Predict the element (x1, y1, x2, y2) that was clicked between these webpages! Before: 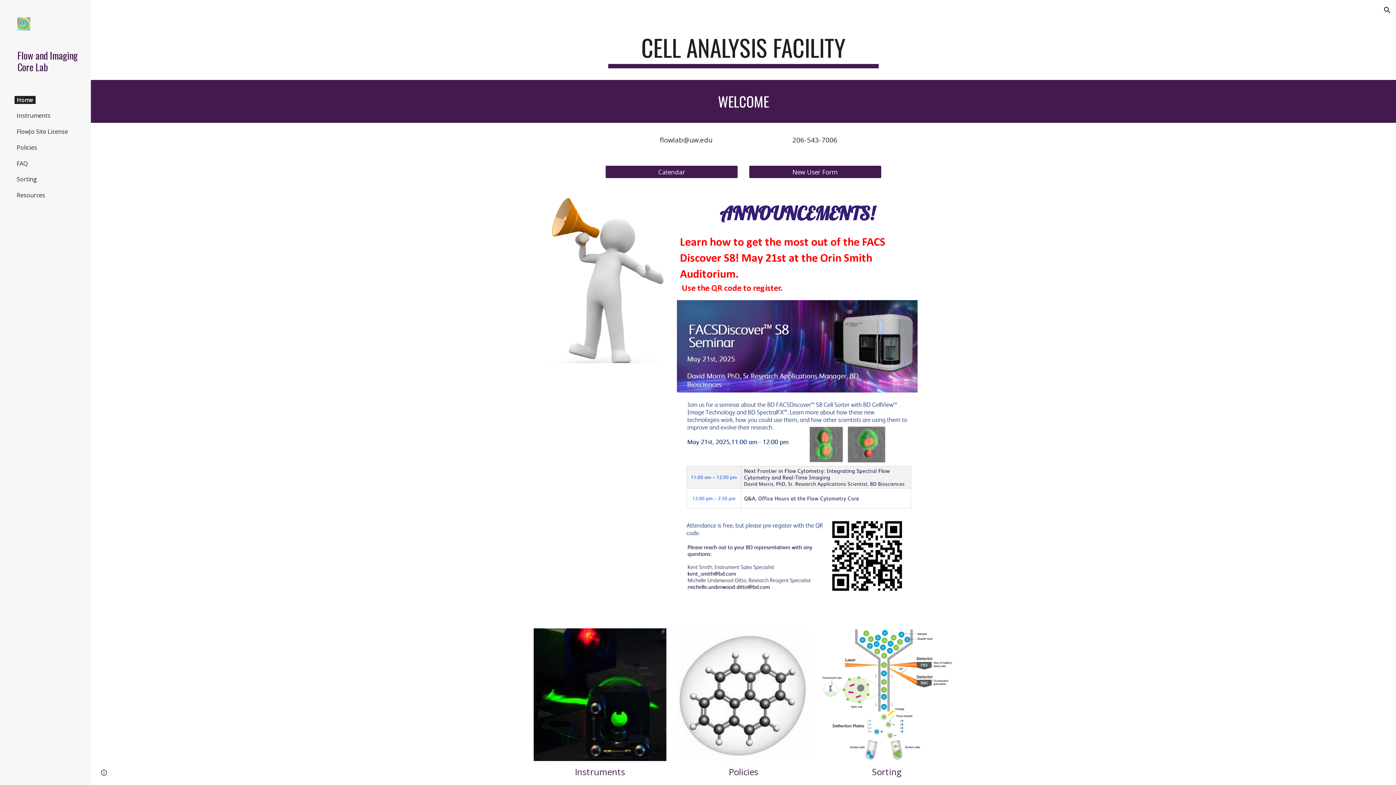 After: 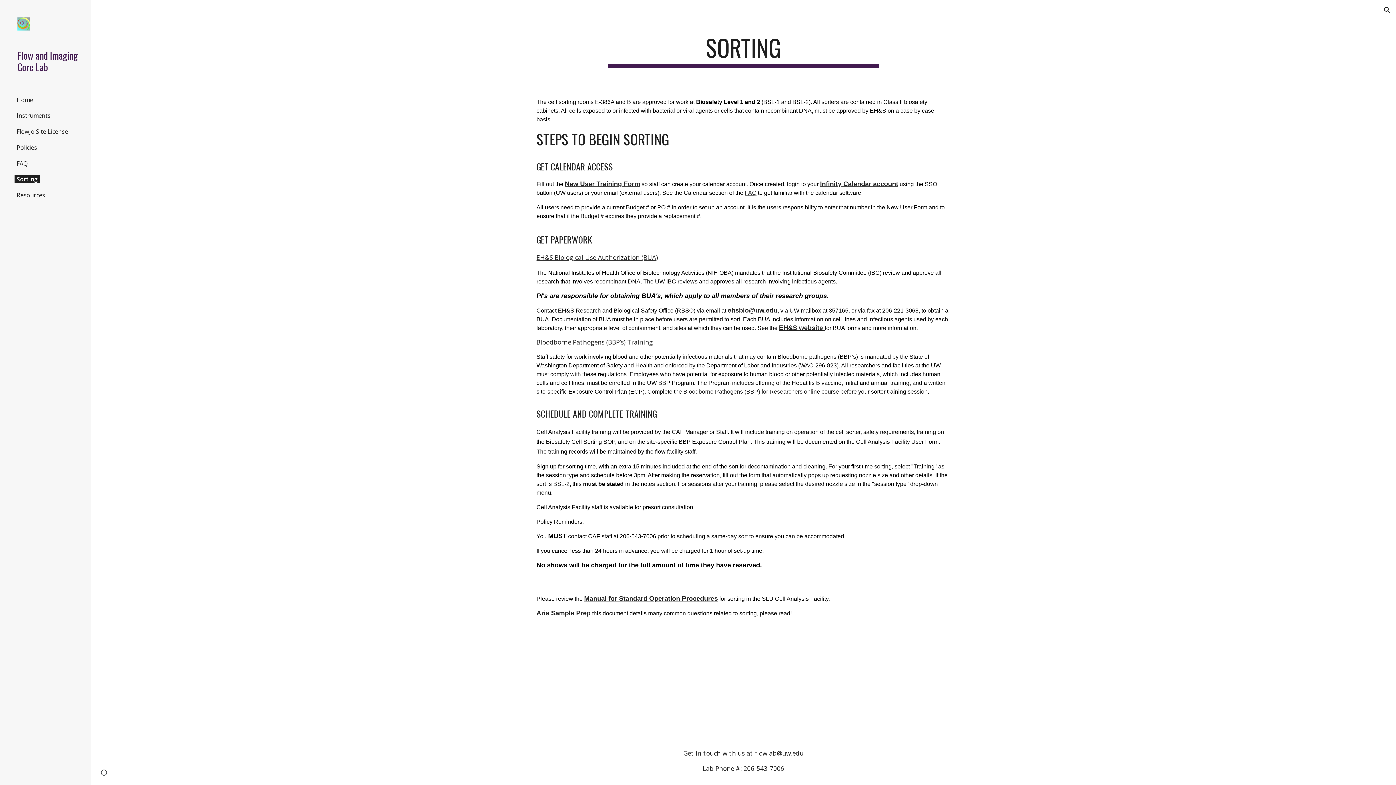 Action: bbox: (820, 628, 953, 761)